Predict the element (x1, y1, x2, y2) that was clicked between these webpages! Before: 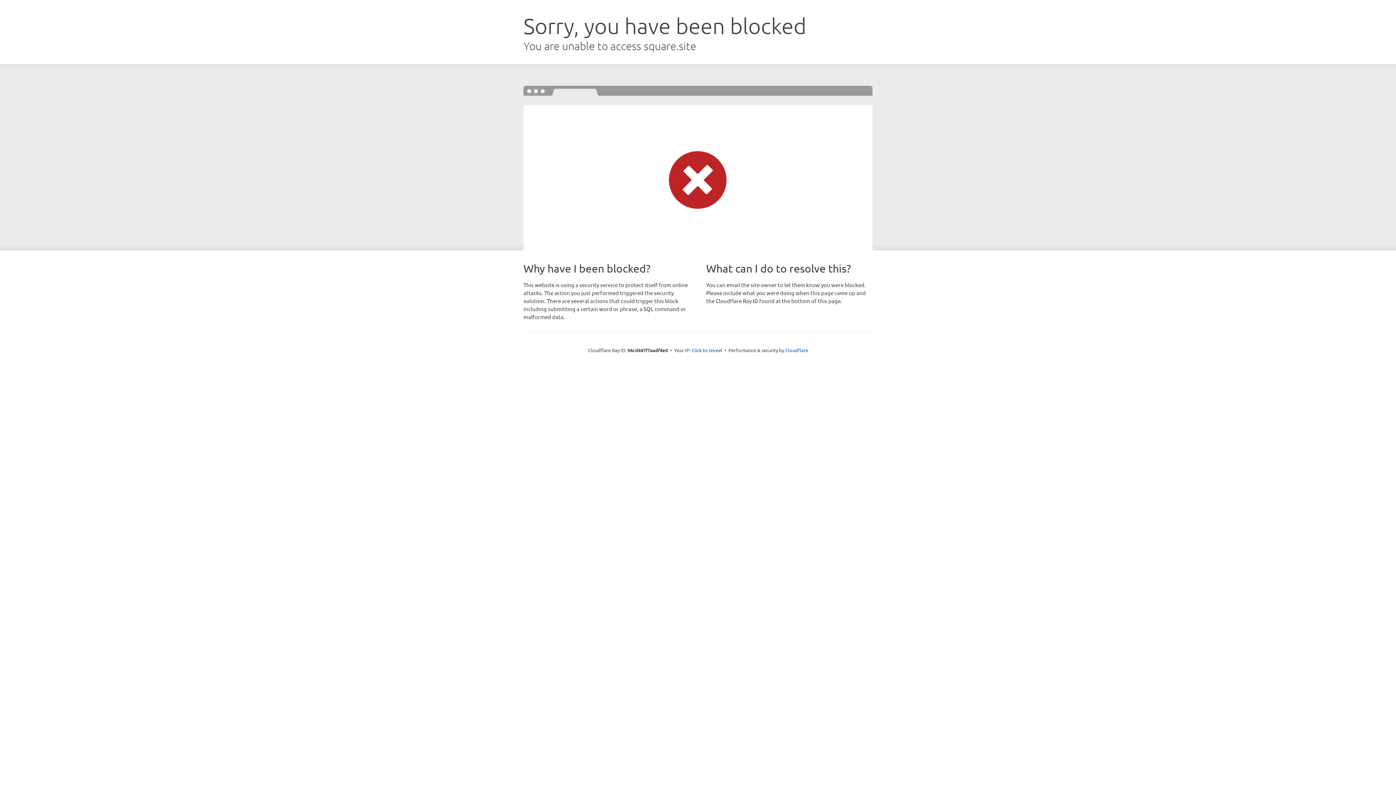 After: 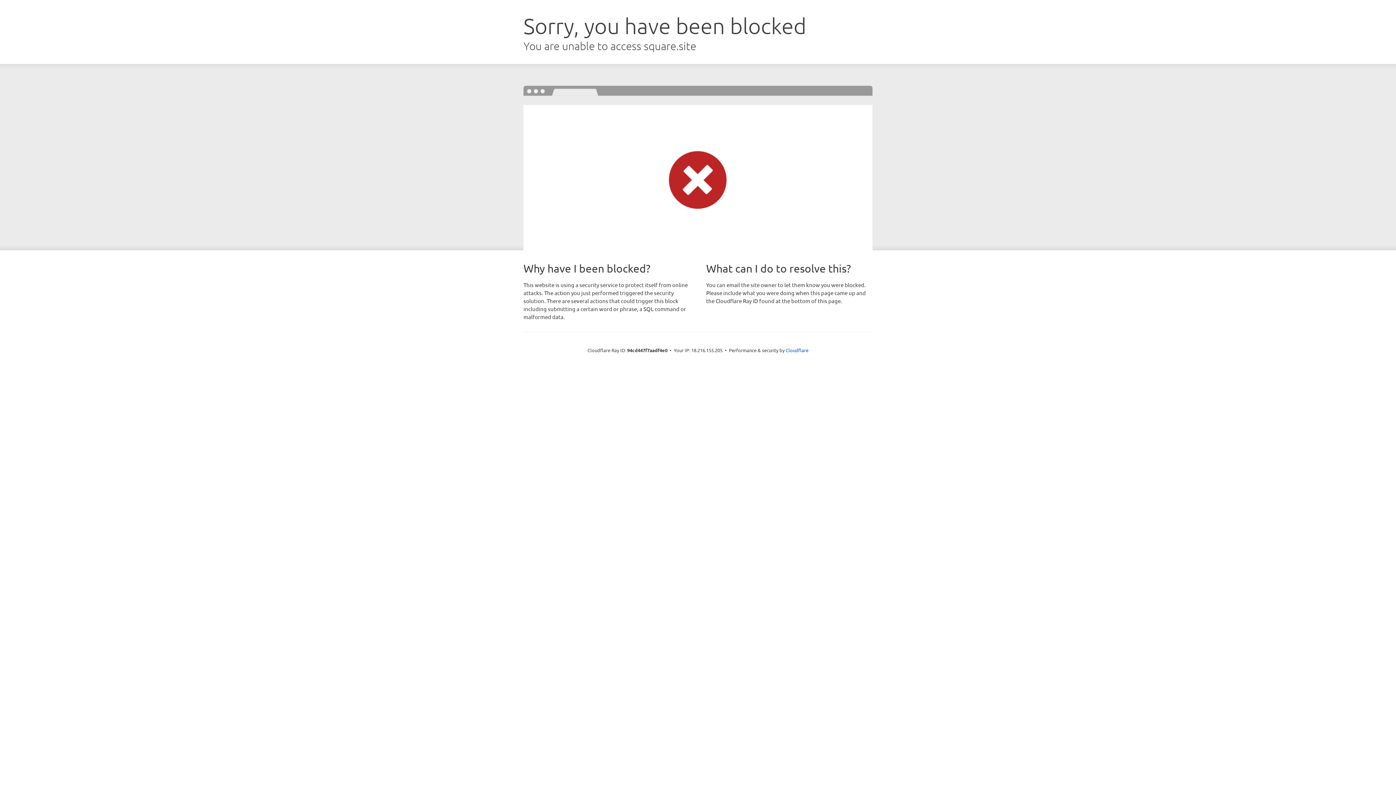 Action: bbox: (691, 346, 722, 353) label: Click to reveal